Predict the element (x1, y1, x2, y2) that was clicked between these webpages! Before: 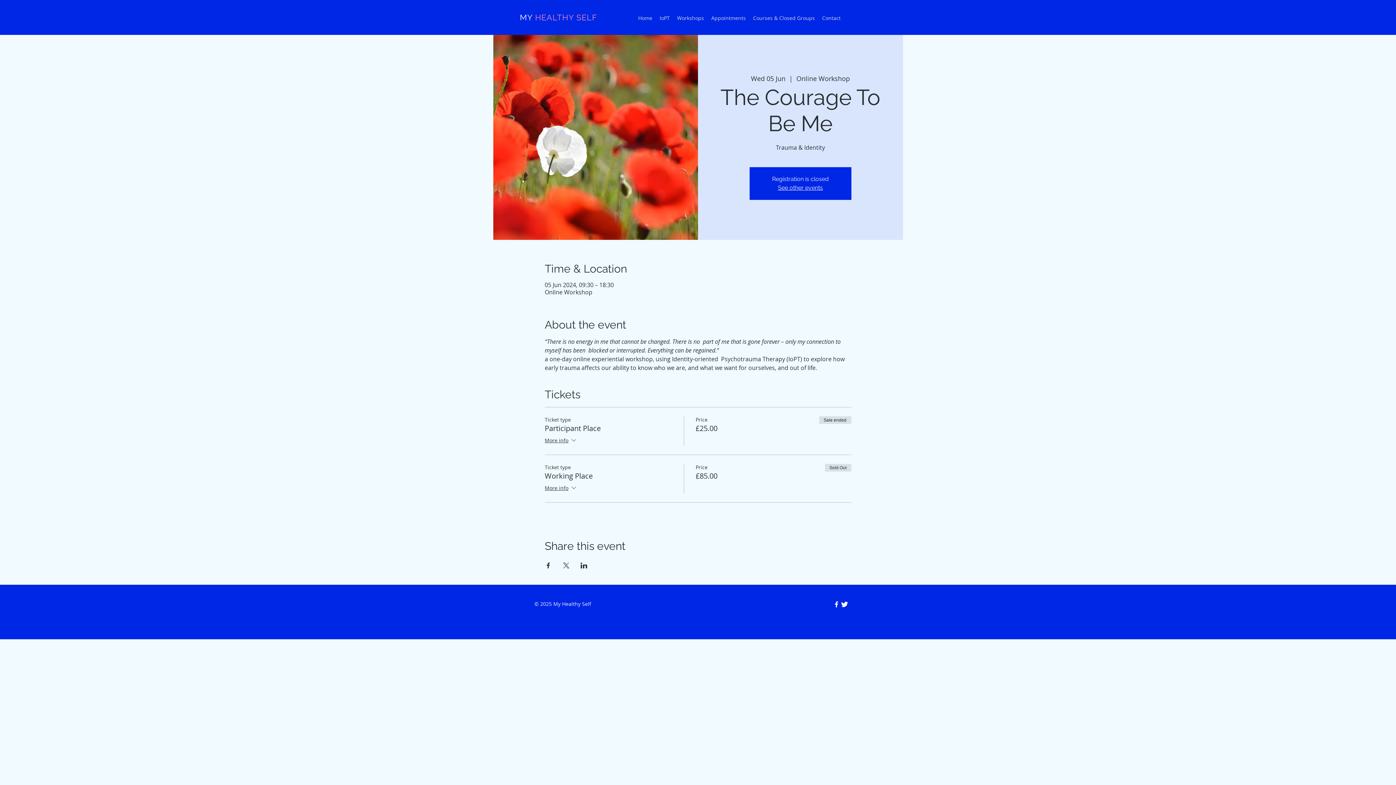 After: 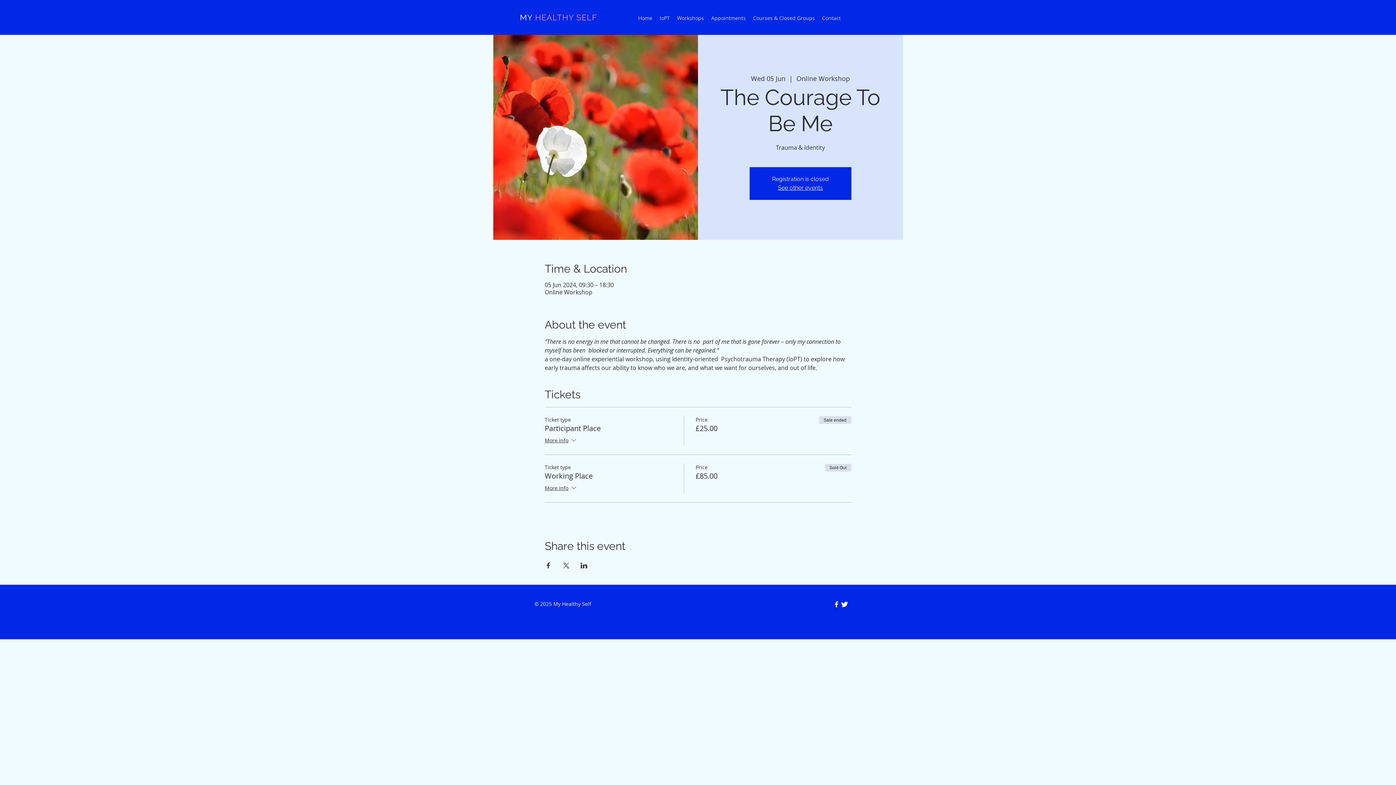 Action: label: Share event on X bbox: (562, 562, 569, 568)